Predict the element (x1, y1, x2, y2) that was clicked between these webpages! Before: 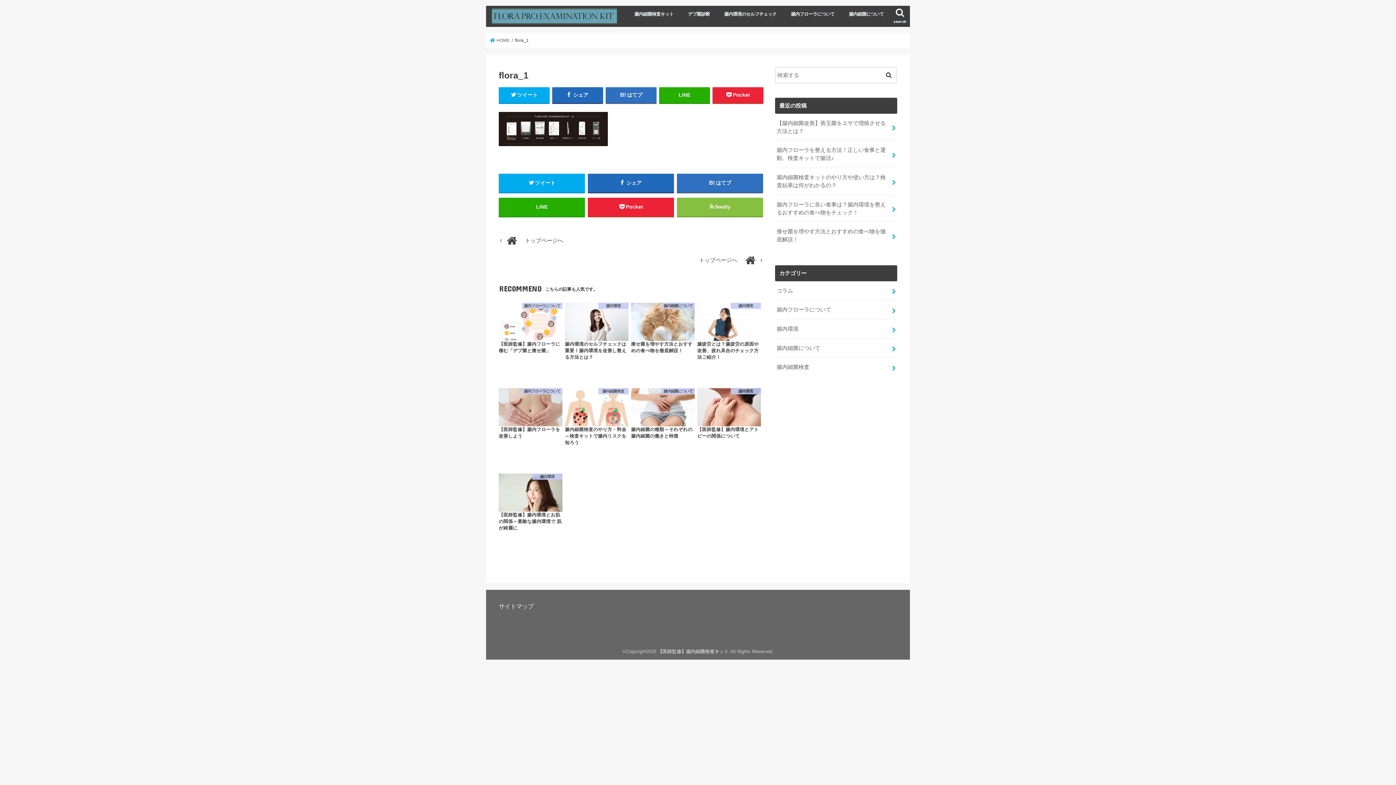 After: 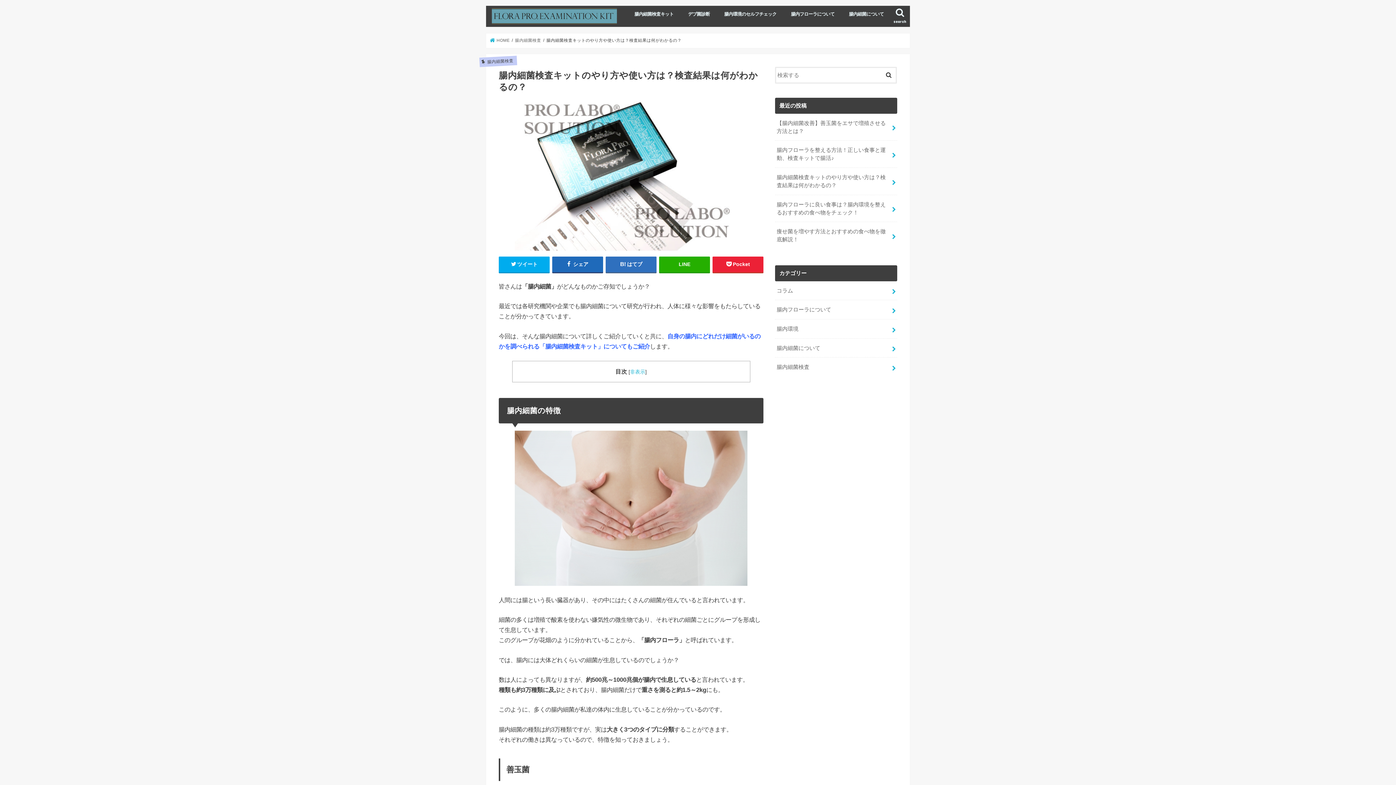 Action: bbox: (775, 168, 897, 194) label: 腸内細菌検査キットのやり方や使い方は？検査結果は何がわかるの？